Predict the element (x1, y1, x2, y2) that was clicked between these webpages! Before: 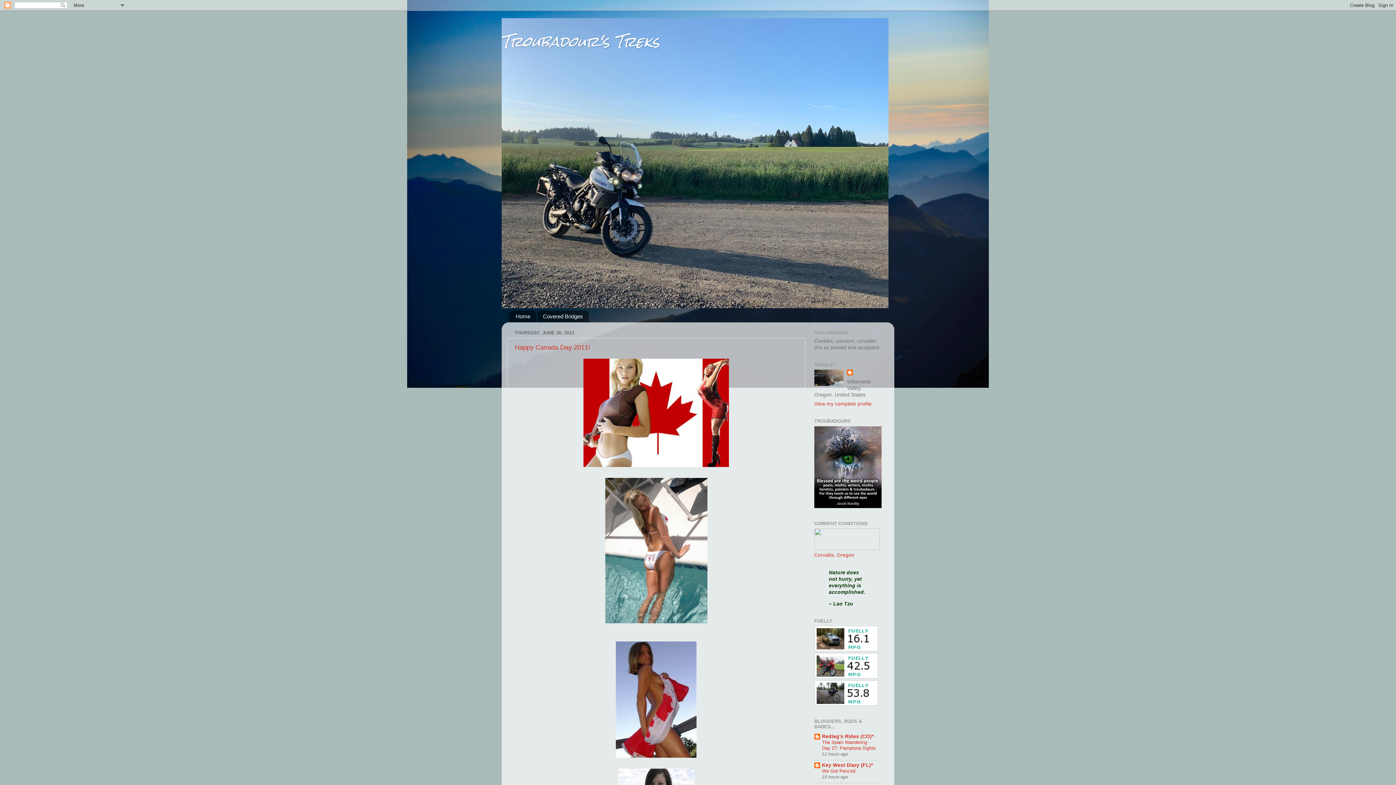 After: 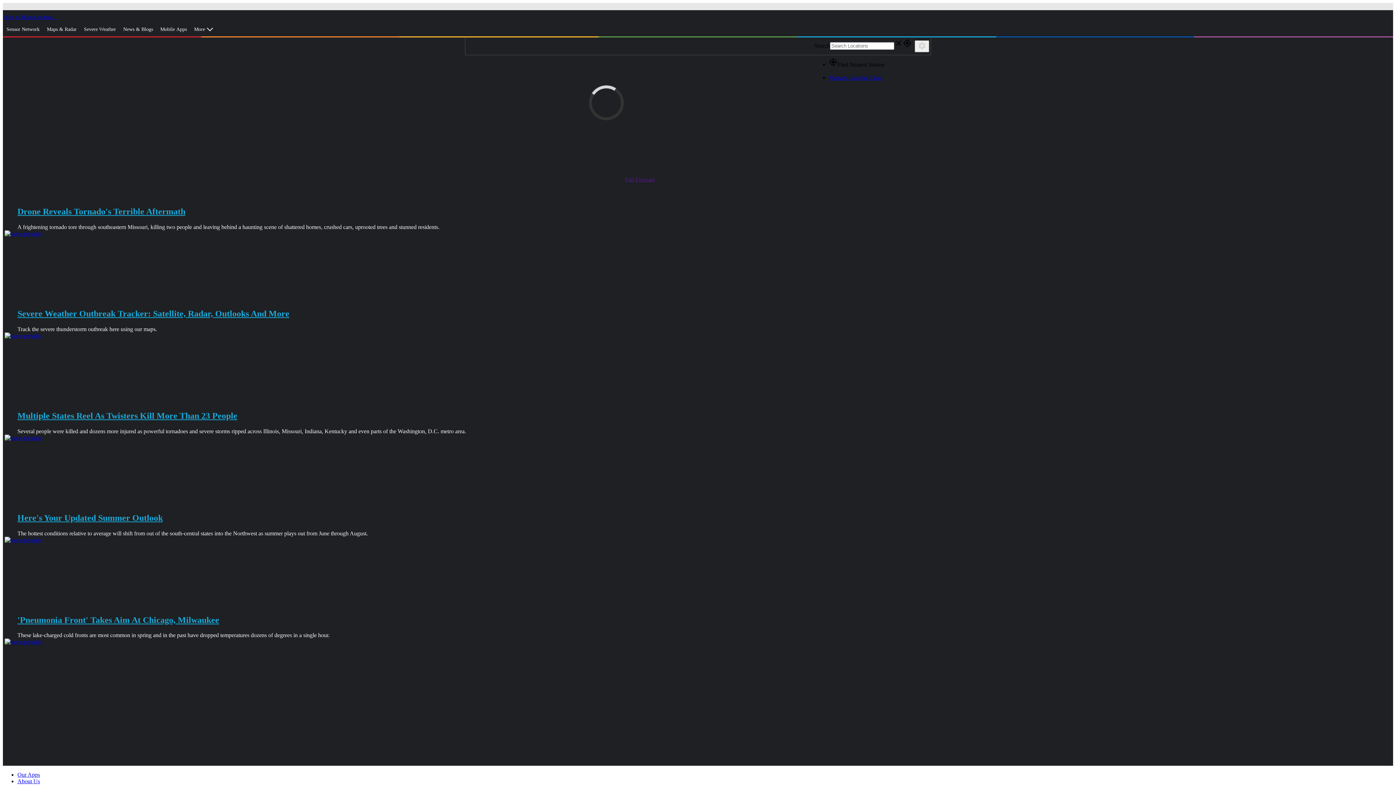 Action: bbox: (814, 546, 880, 551)